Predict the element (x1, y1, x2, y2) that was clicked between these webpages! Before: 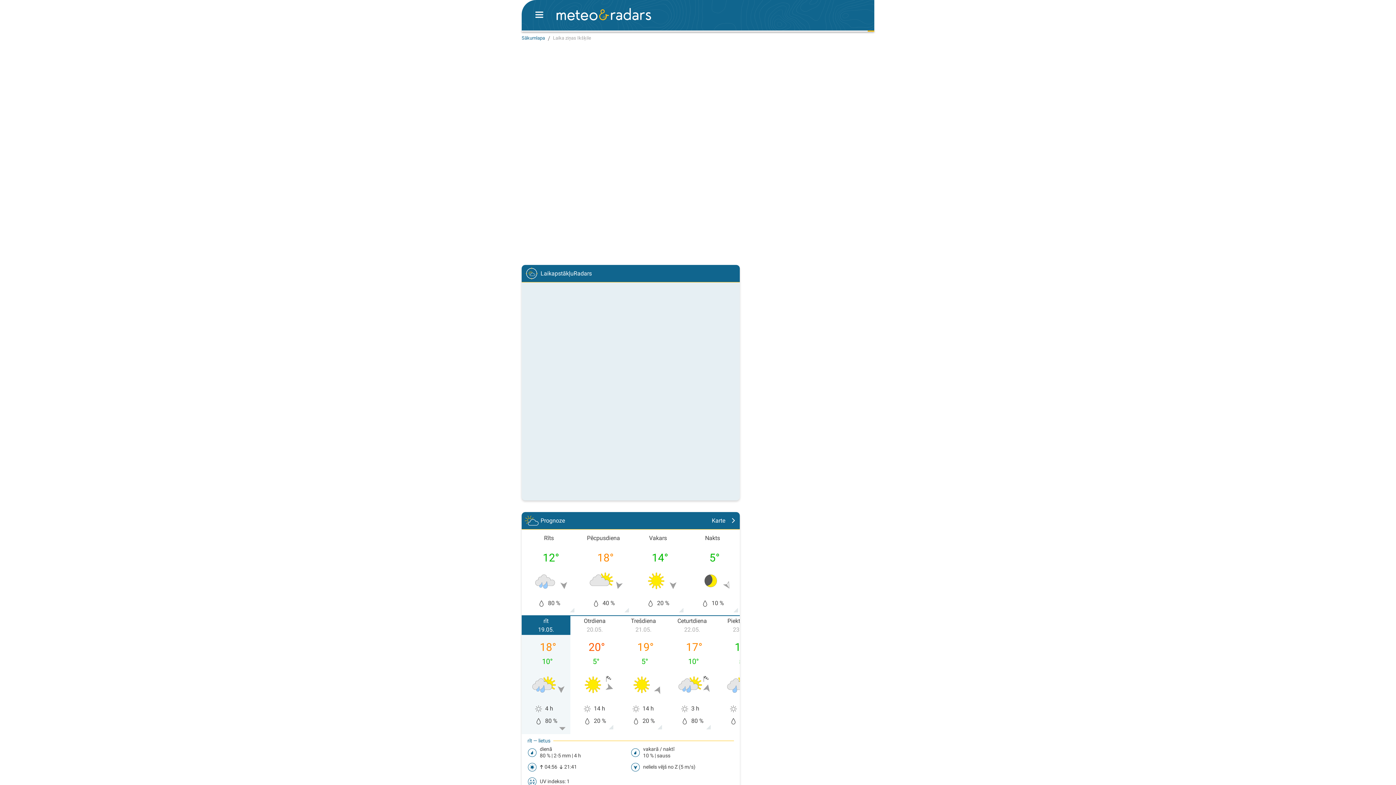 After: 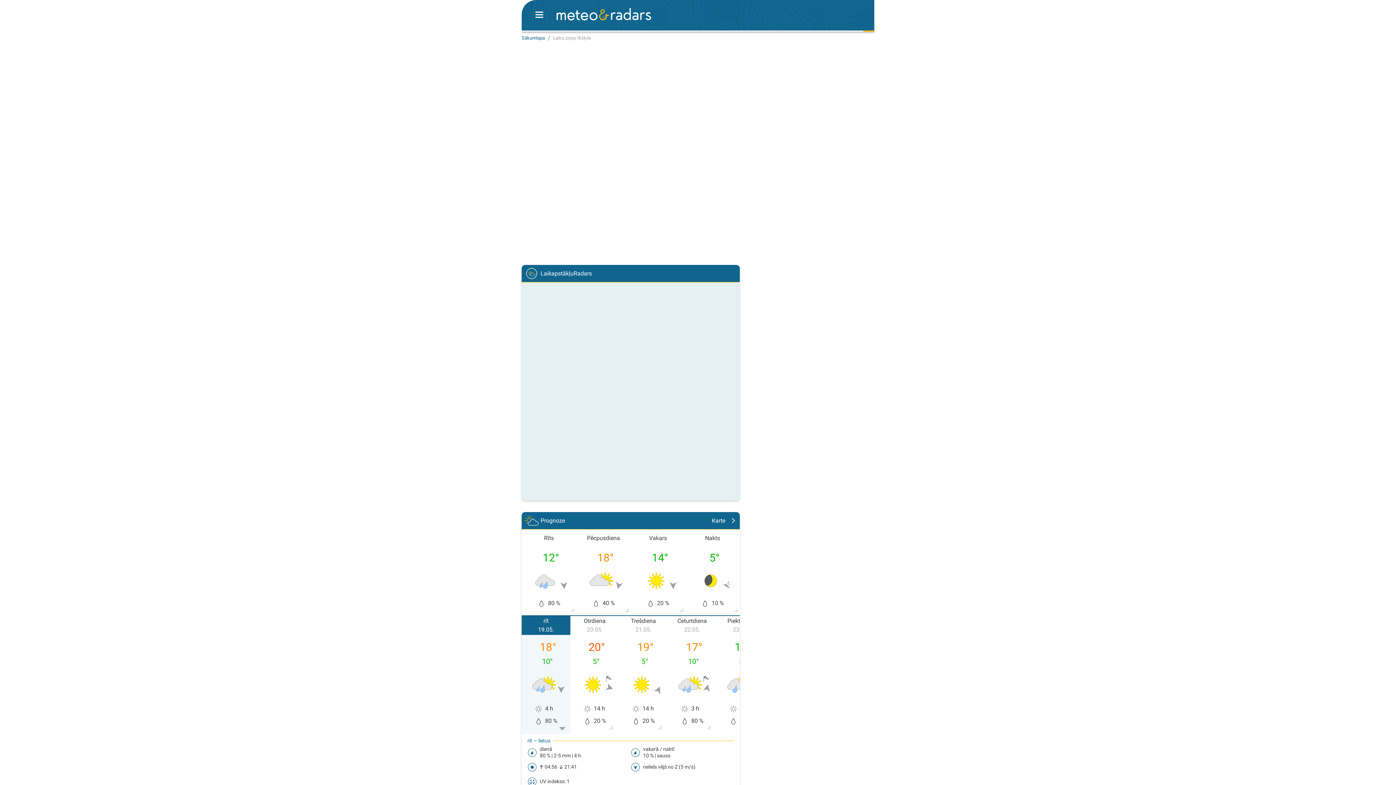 Action: bbox: (556, 0, 651, 30)